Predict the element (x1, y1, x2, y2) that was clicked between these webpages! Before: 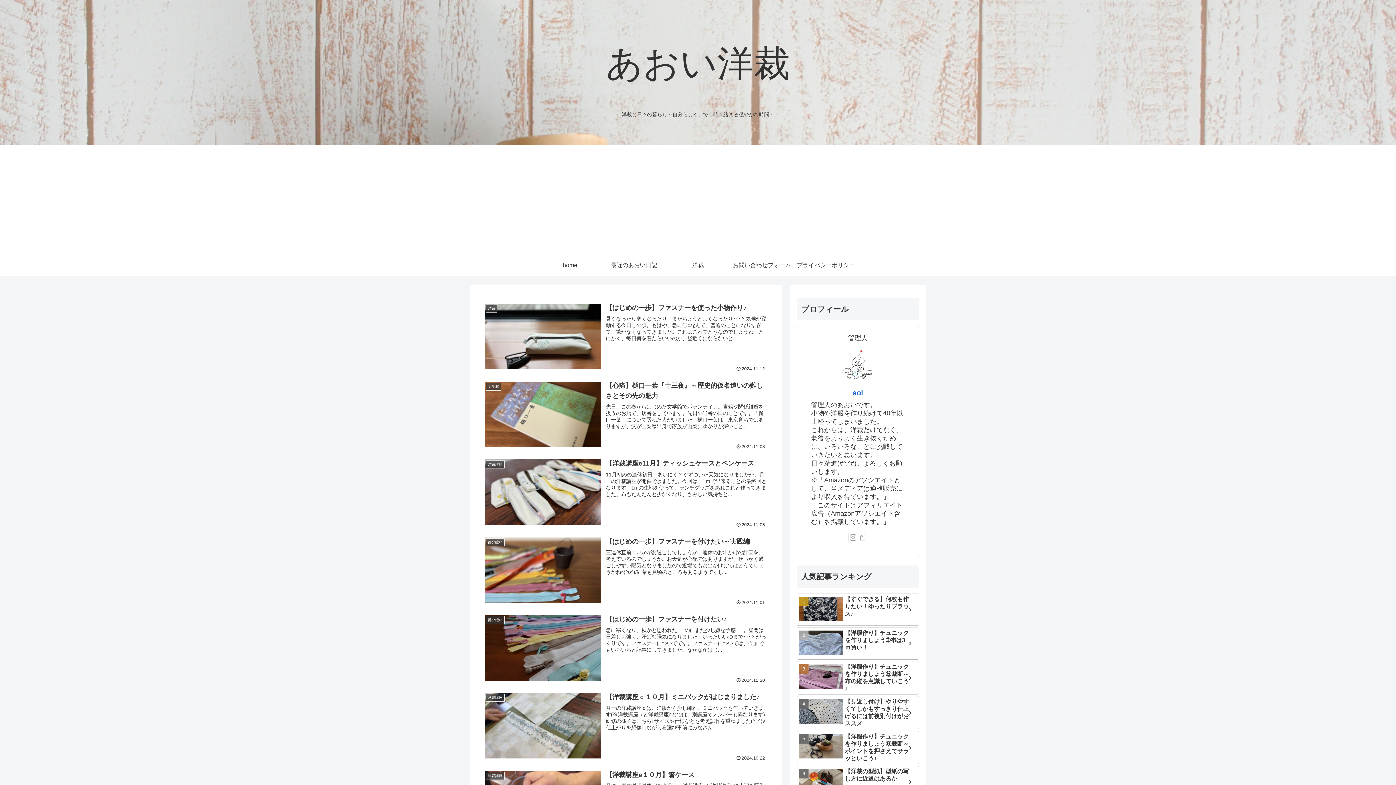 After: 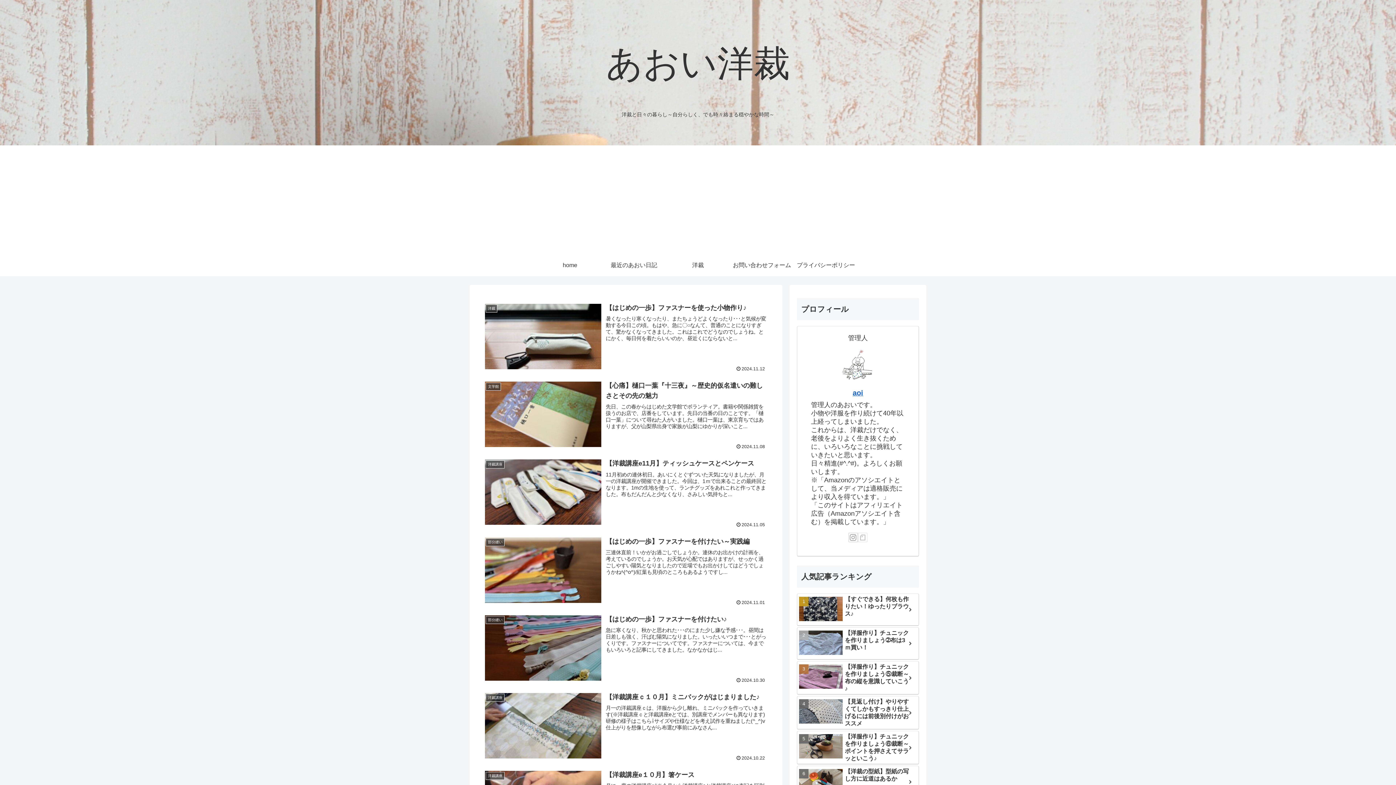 Action: label: noteをフォロー bbox: (858, 532, 867, 542)